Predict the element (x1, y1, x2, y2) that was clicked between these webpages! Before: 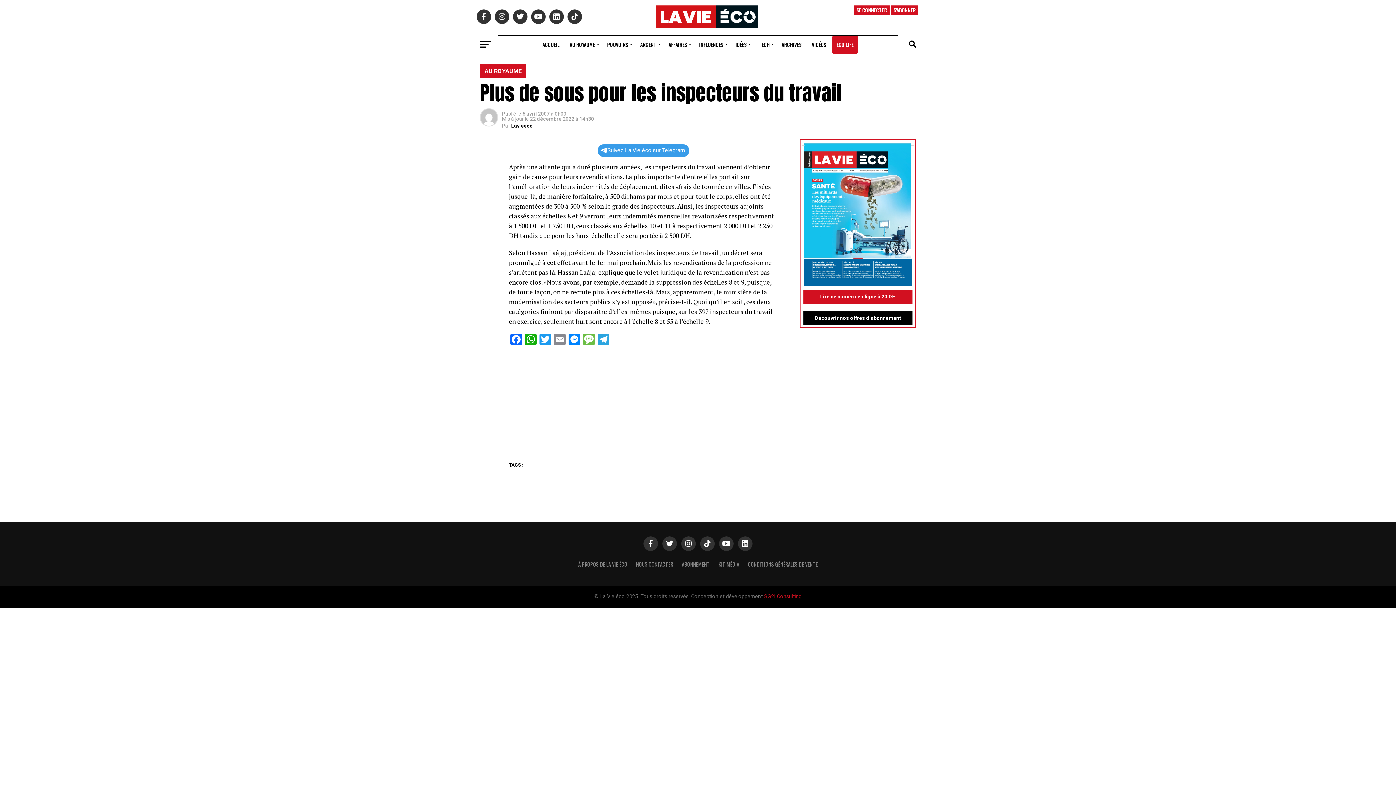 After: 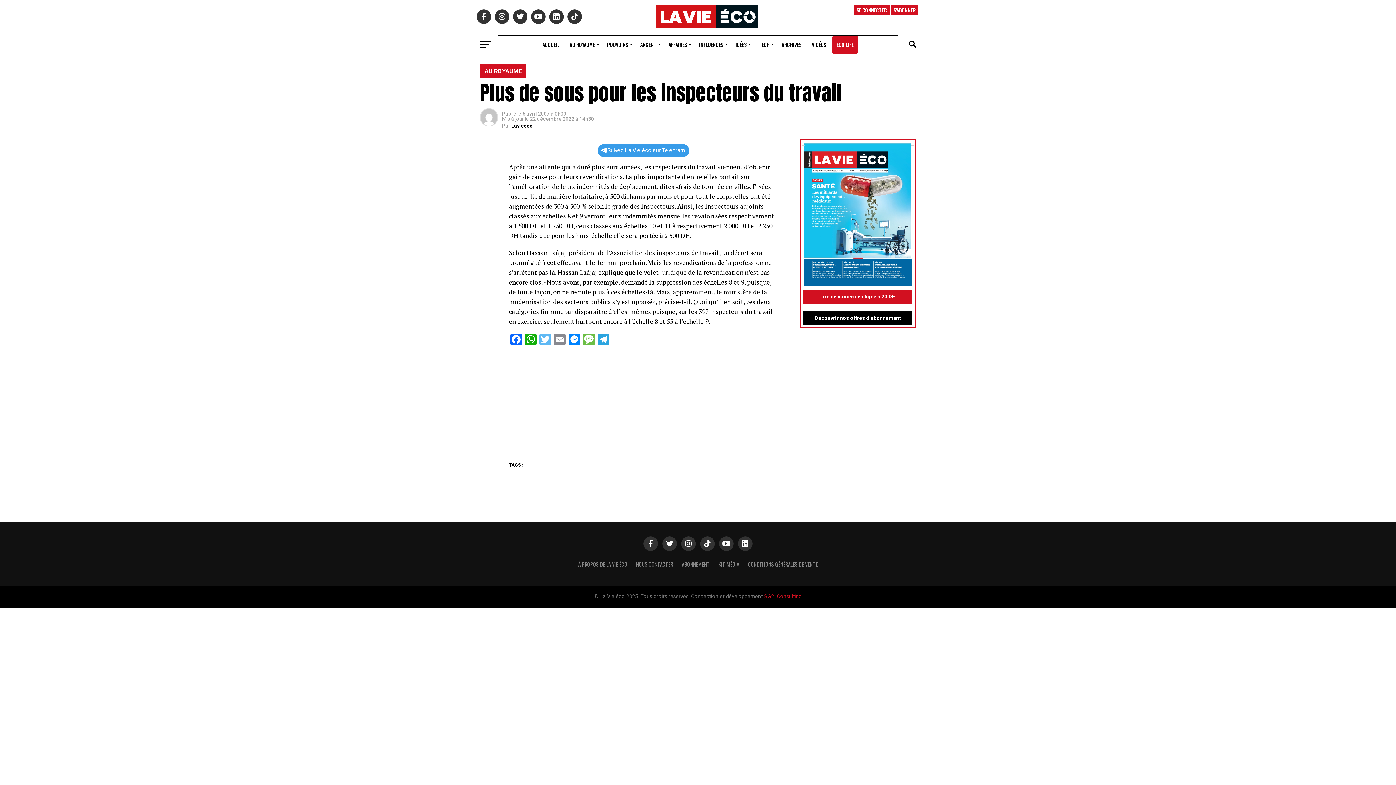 Action: bbox: (538, 430, 552, 443) label: Twitter